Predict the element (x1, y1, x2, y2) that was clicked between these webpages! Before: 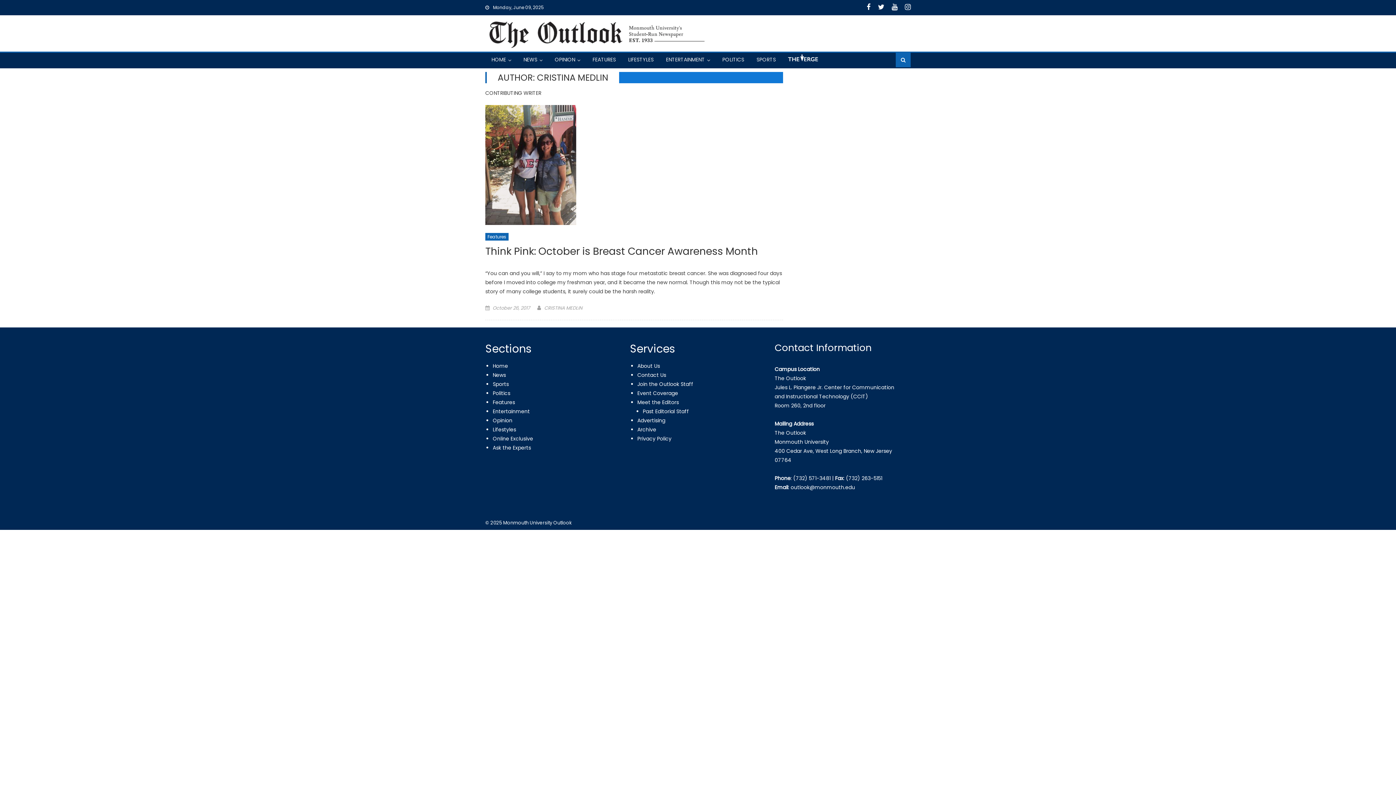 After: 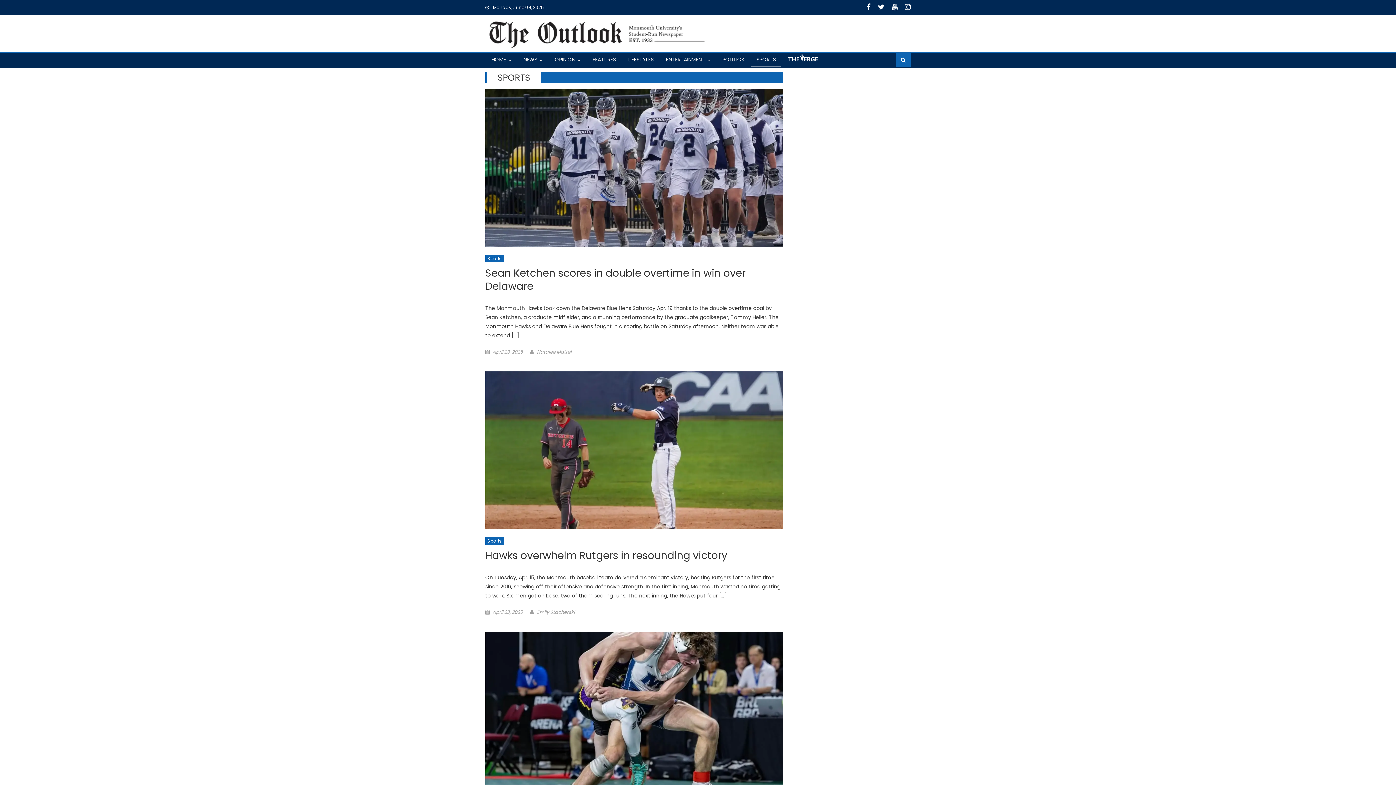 Action: label: Sports bbox: (492, 380, 508, 387)